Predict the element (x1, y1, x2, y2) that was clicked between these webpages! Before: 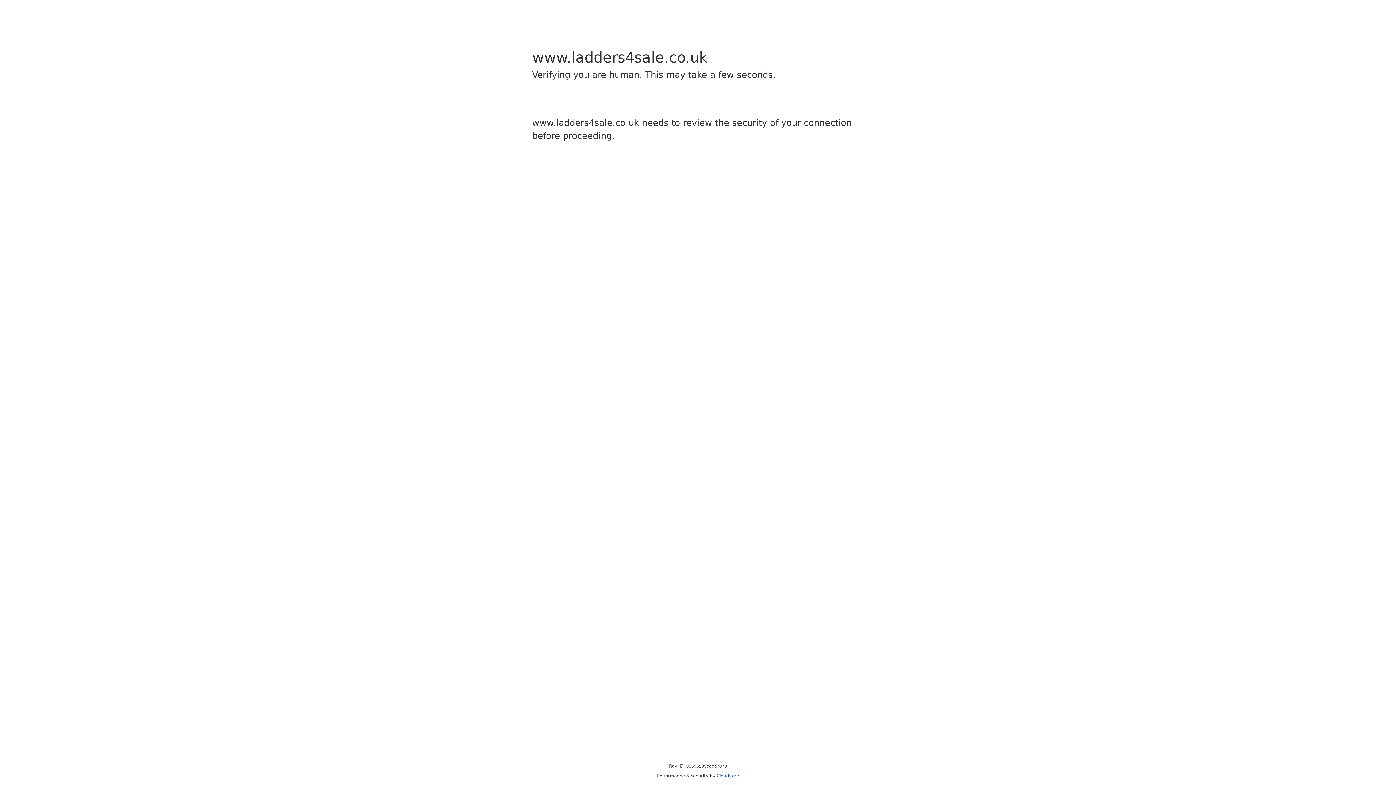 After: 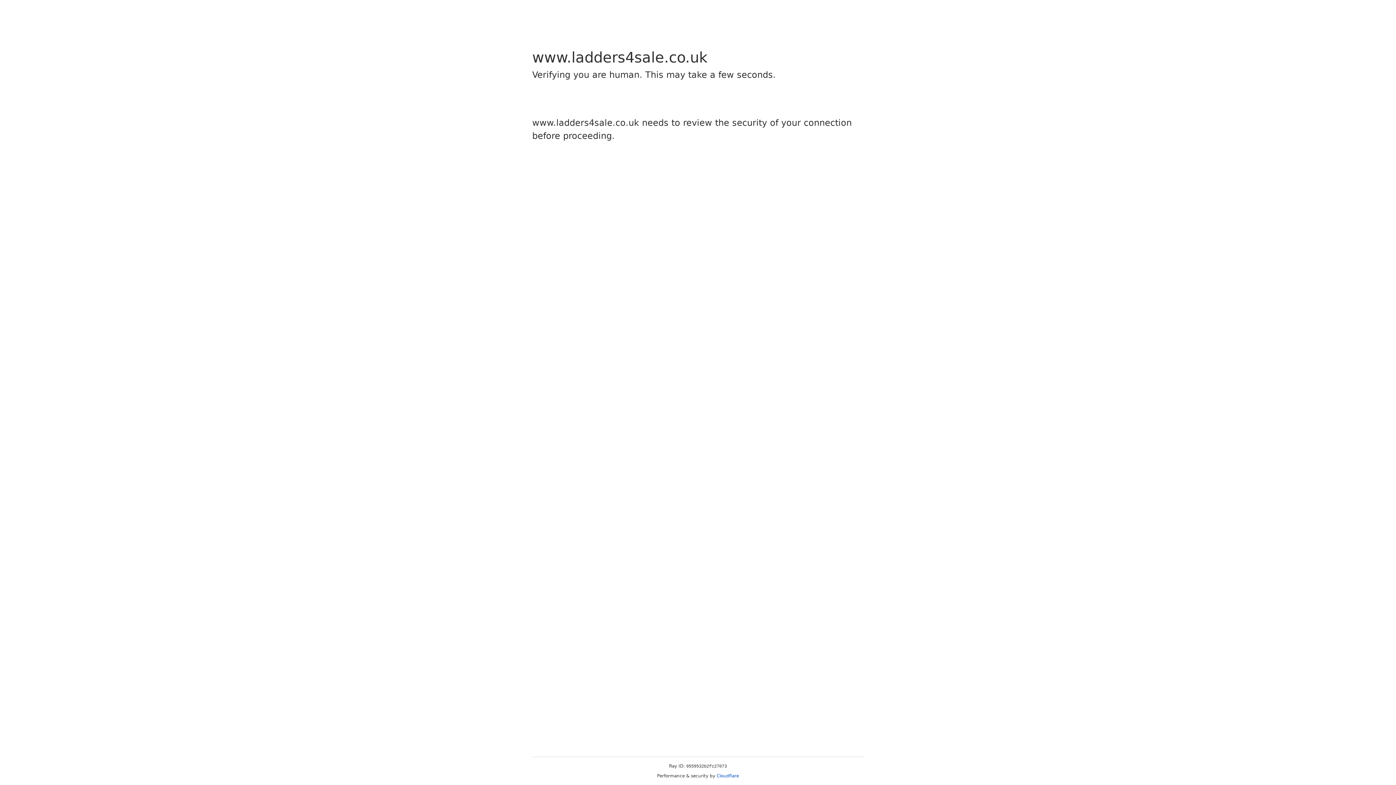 Action: label: Cloudflare bbox: (716, 773, 739, 778)